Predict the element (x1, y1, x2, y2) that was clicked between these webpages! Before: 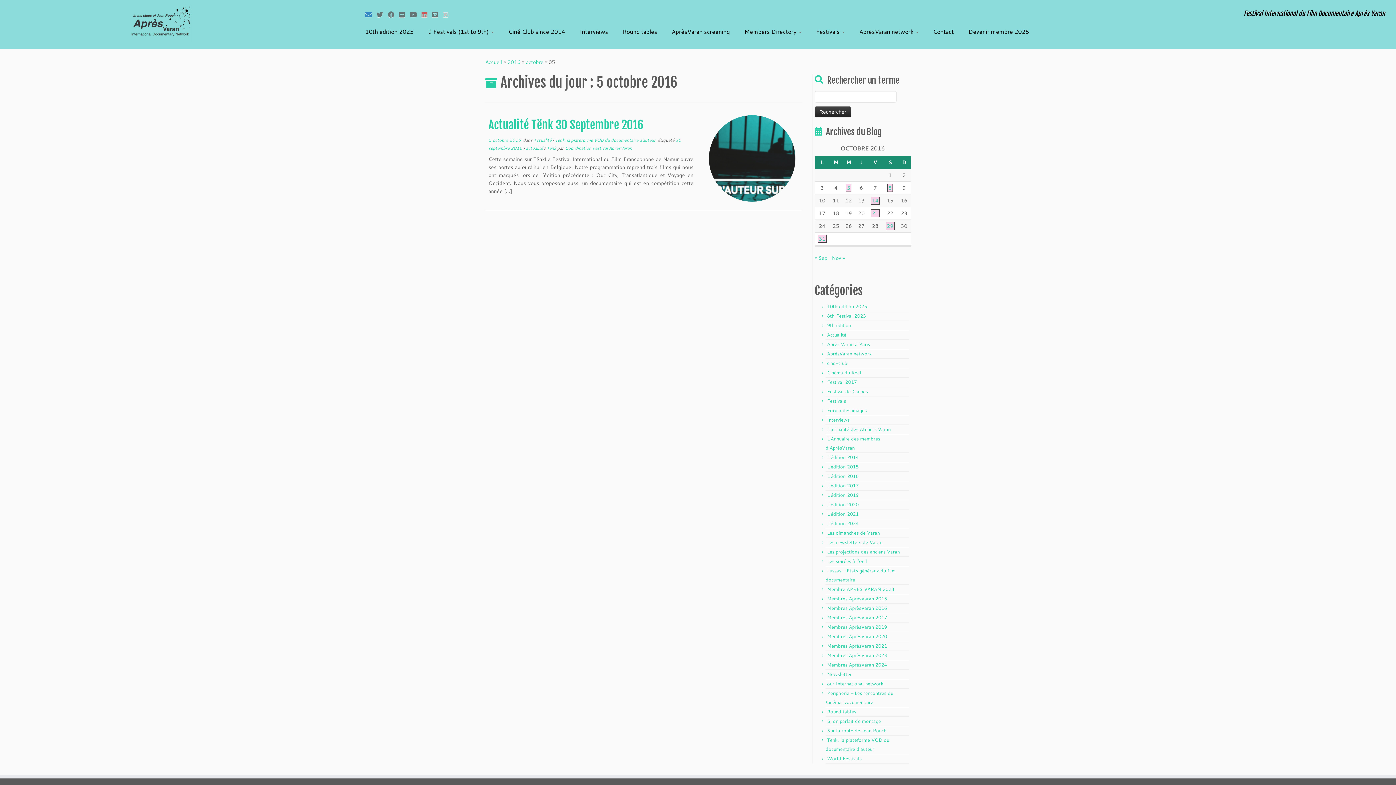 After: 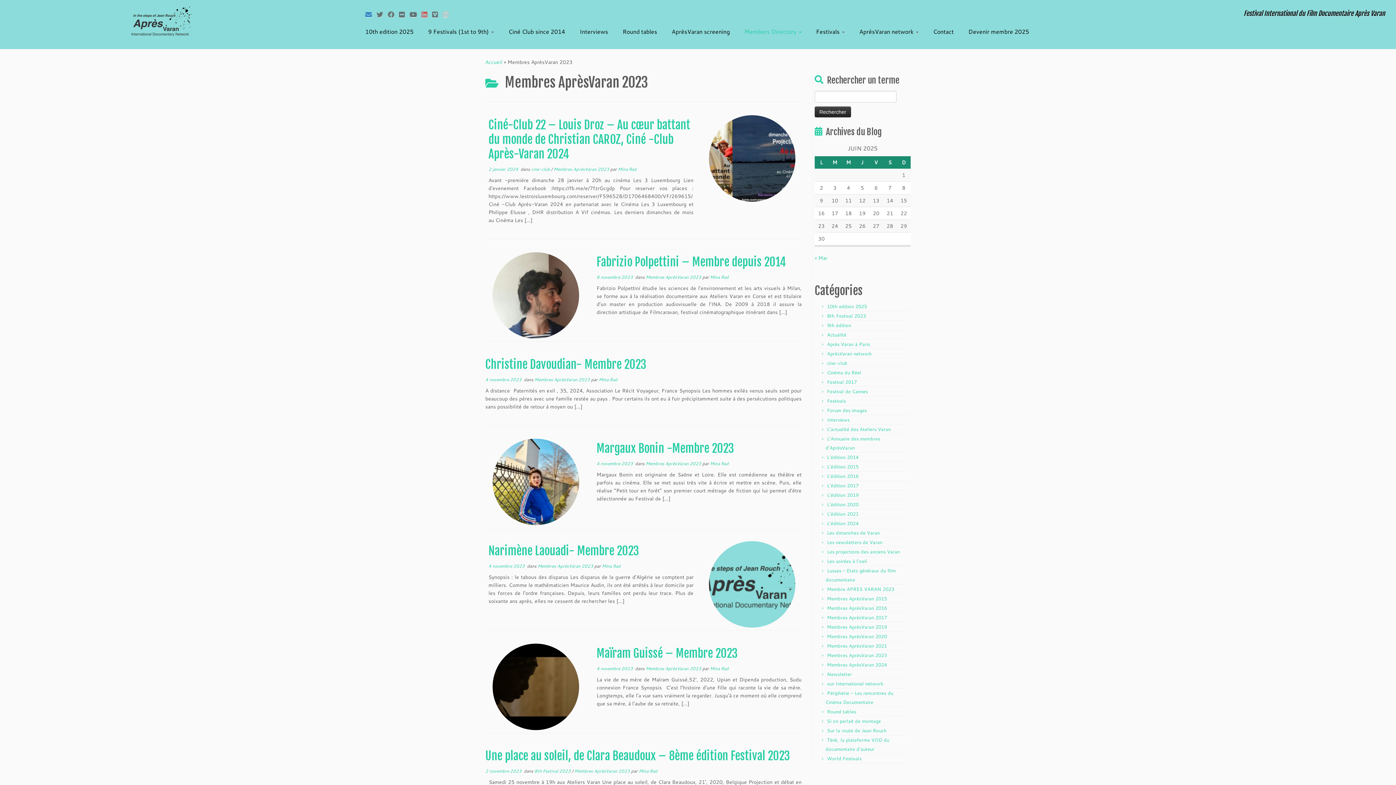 Action: label: Membres AprèsVaran 2023 bbox: (827, 652, 887, 658)